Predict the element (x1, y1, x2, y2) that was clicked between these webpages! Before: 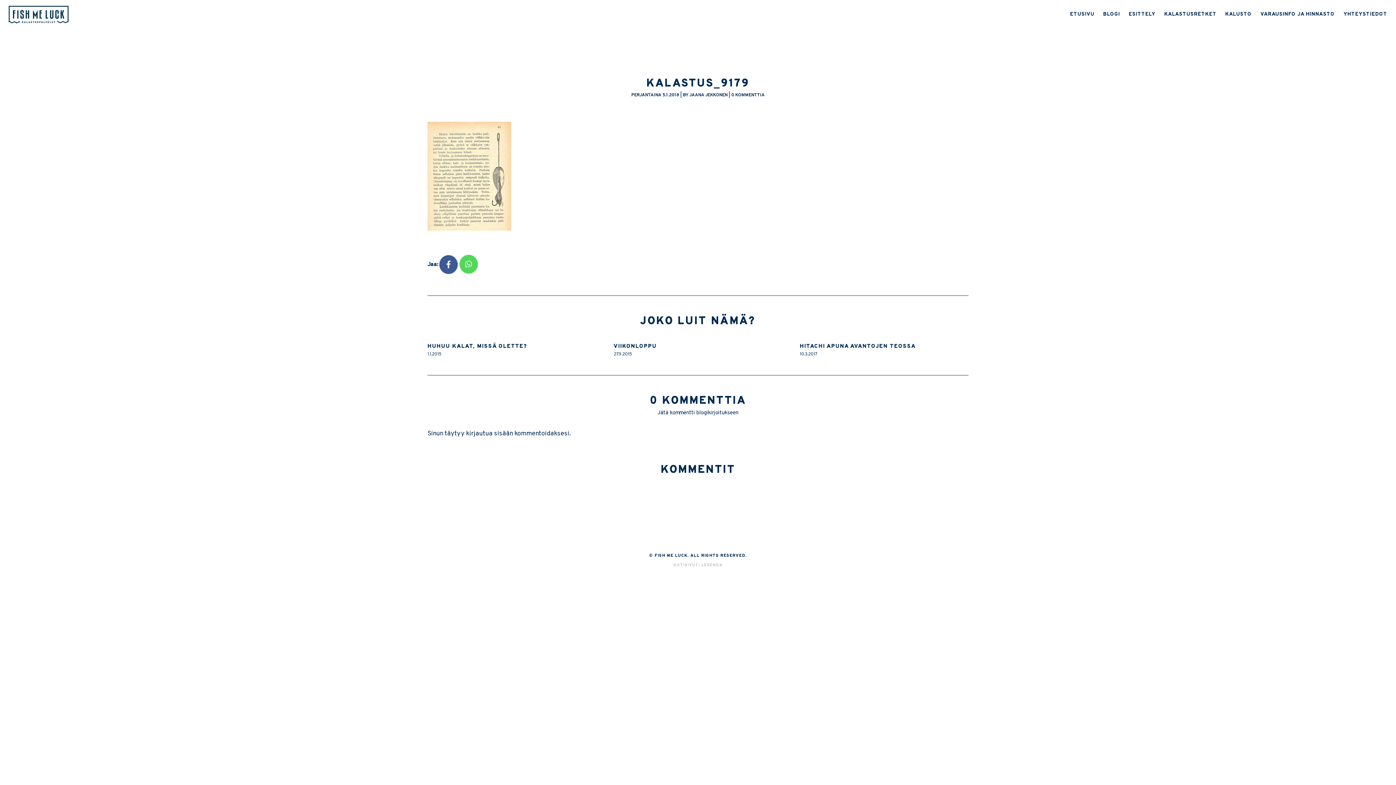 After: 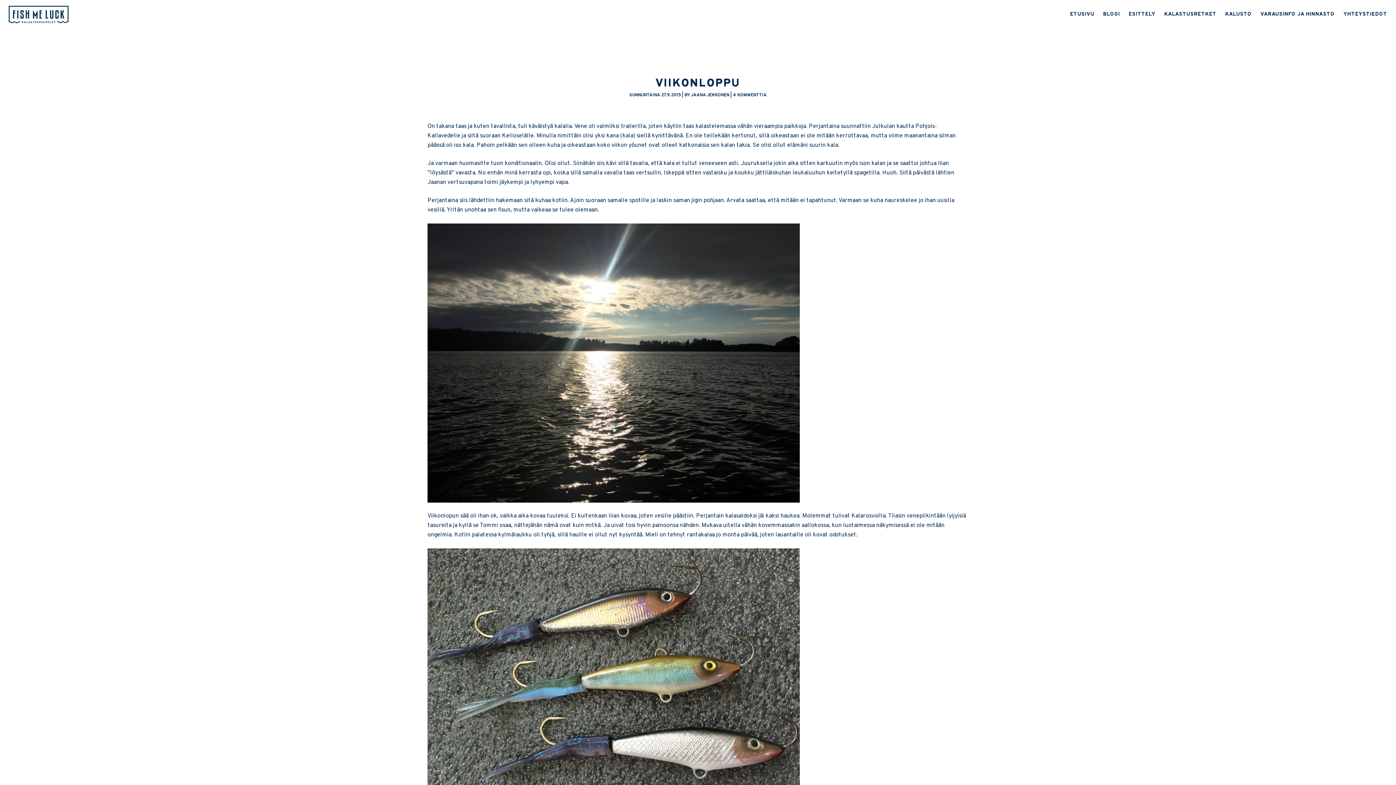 Action: label: VIIKONLOPPU bbox: (613, 343, 656, 350)